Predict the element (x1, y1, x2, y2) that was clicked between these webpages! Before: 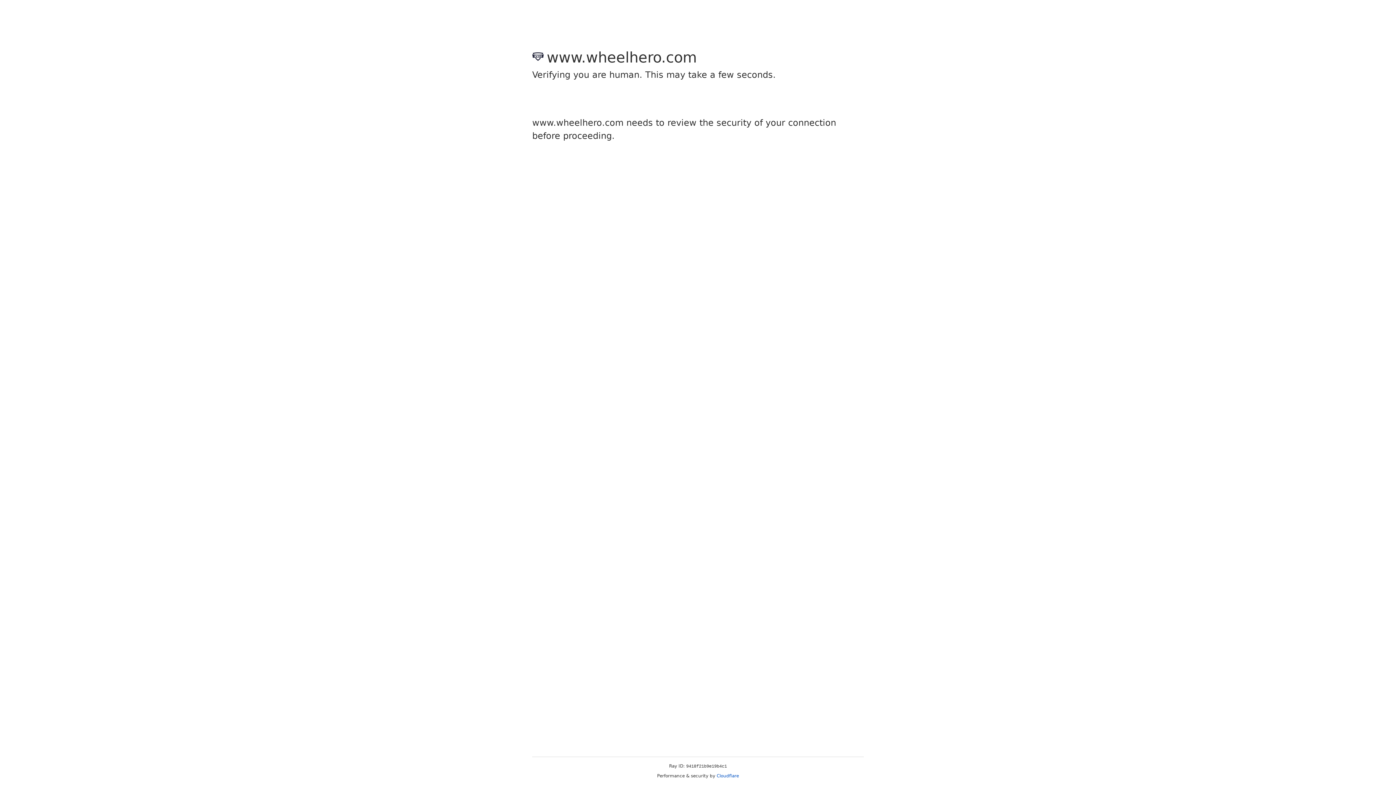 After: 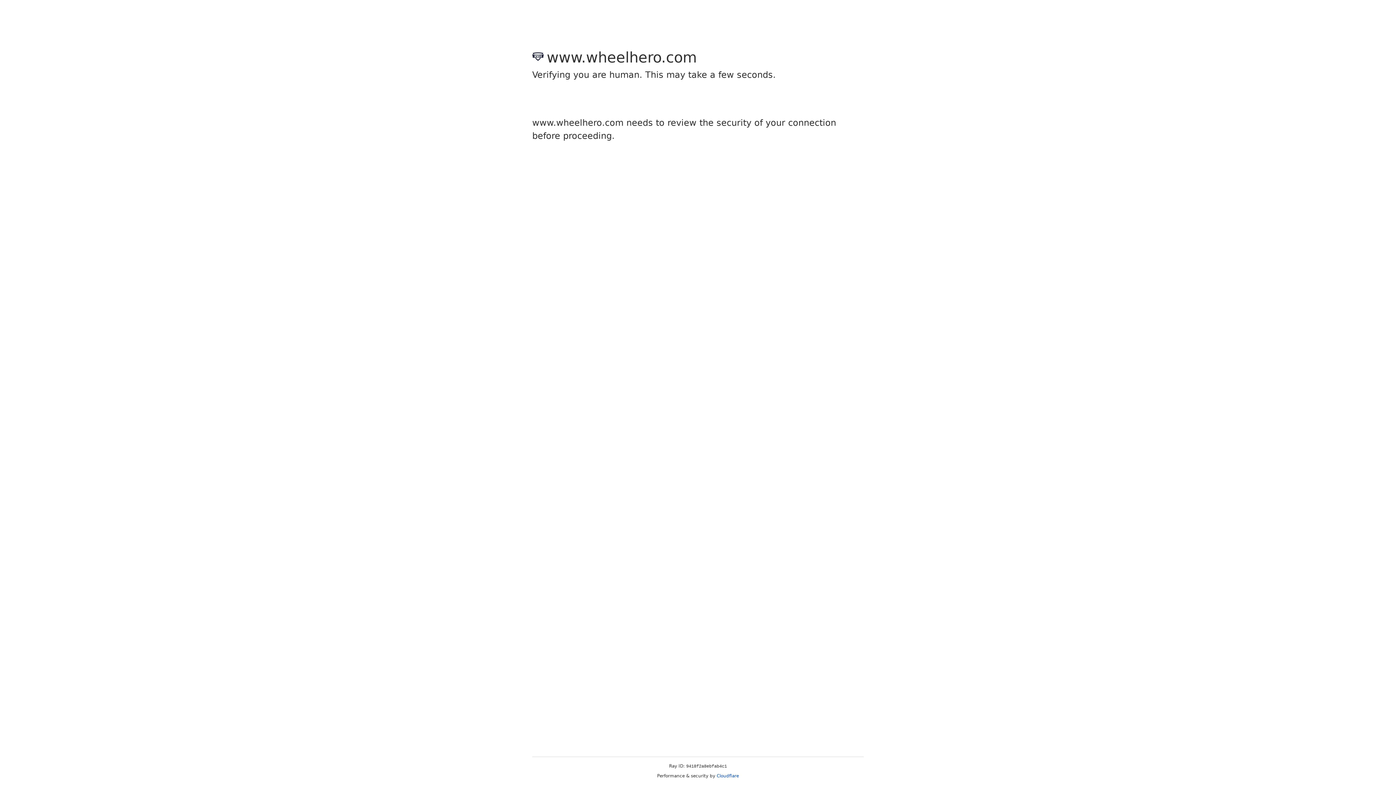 Action: label: Cloudflare bbox: (716, 773, 739, 778)